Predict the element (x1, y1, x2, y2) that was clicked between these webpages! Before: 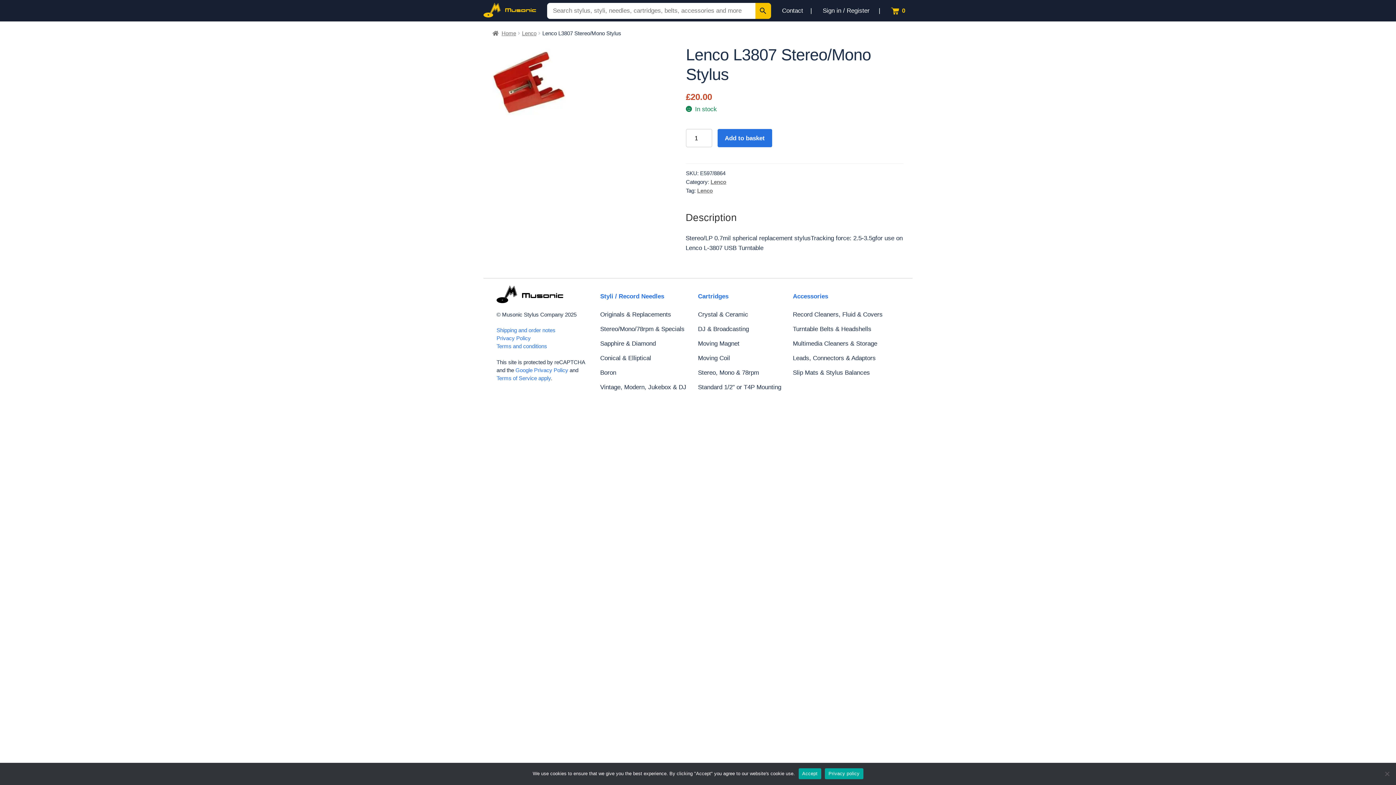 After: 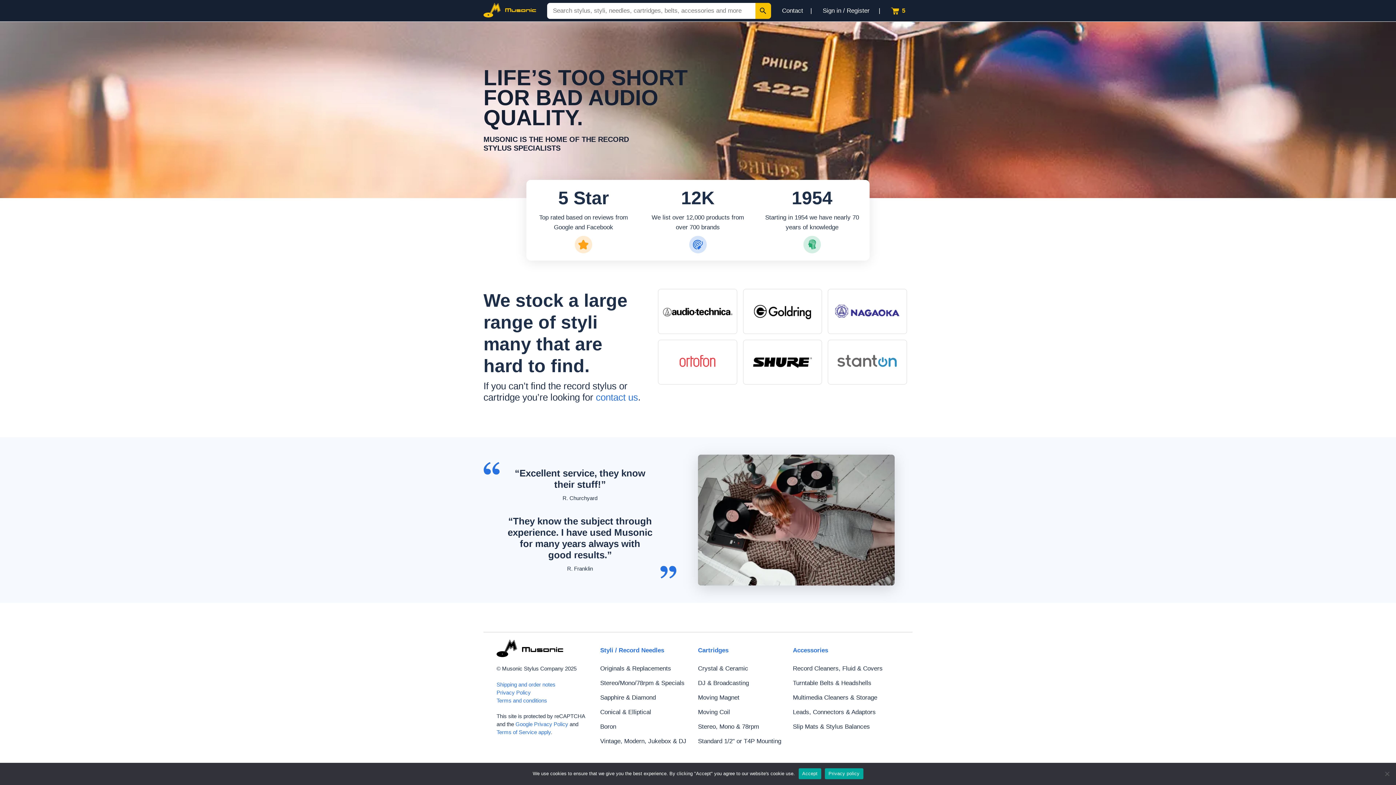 Action: bbox: (483, 2, 547, 28)